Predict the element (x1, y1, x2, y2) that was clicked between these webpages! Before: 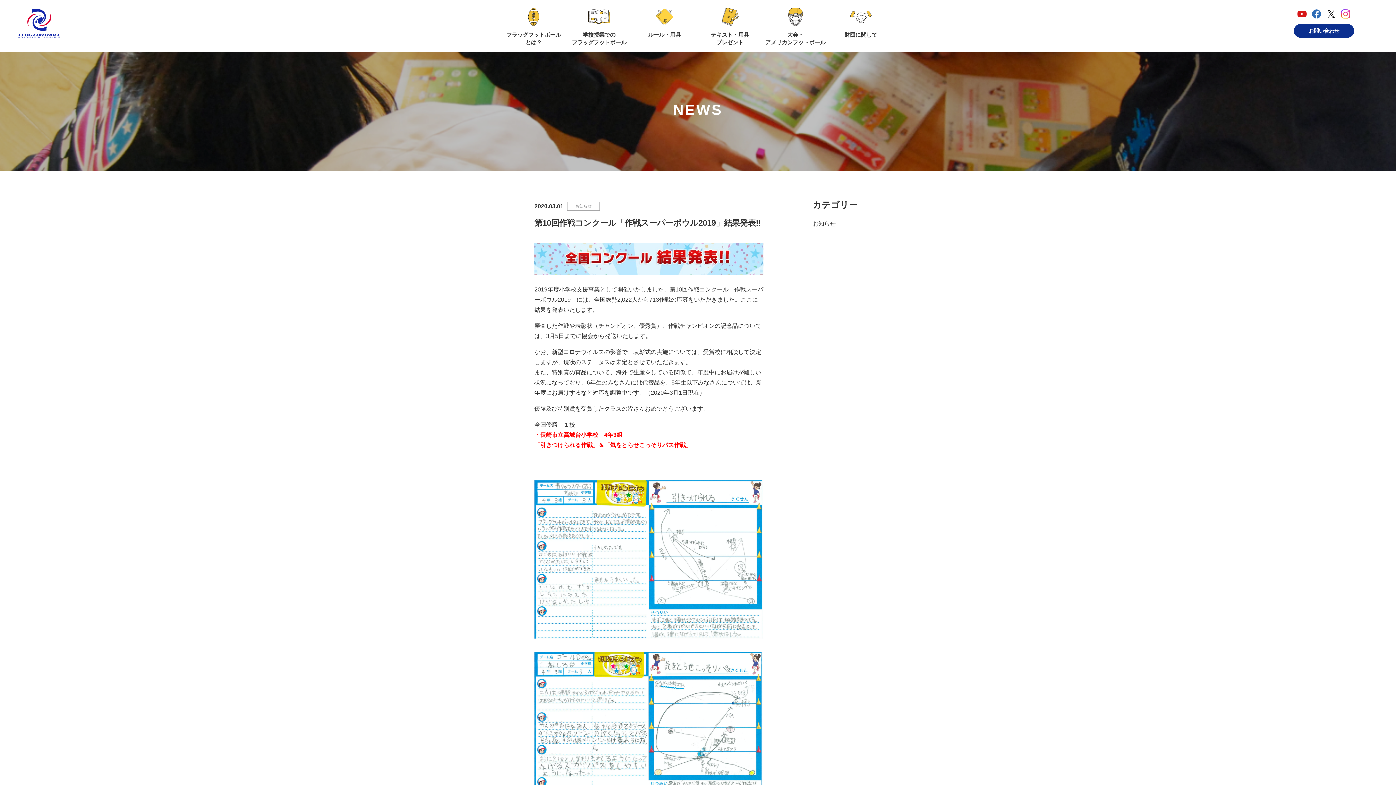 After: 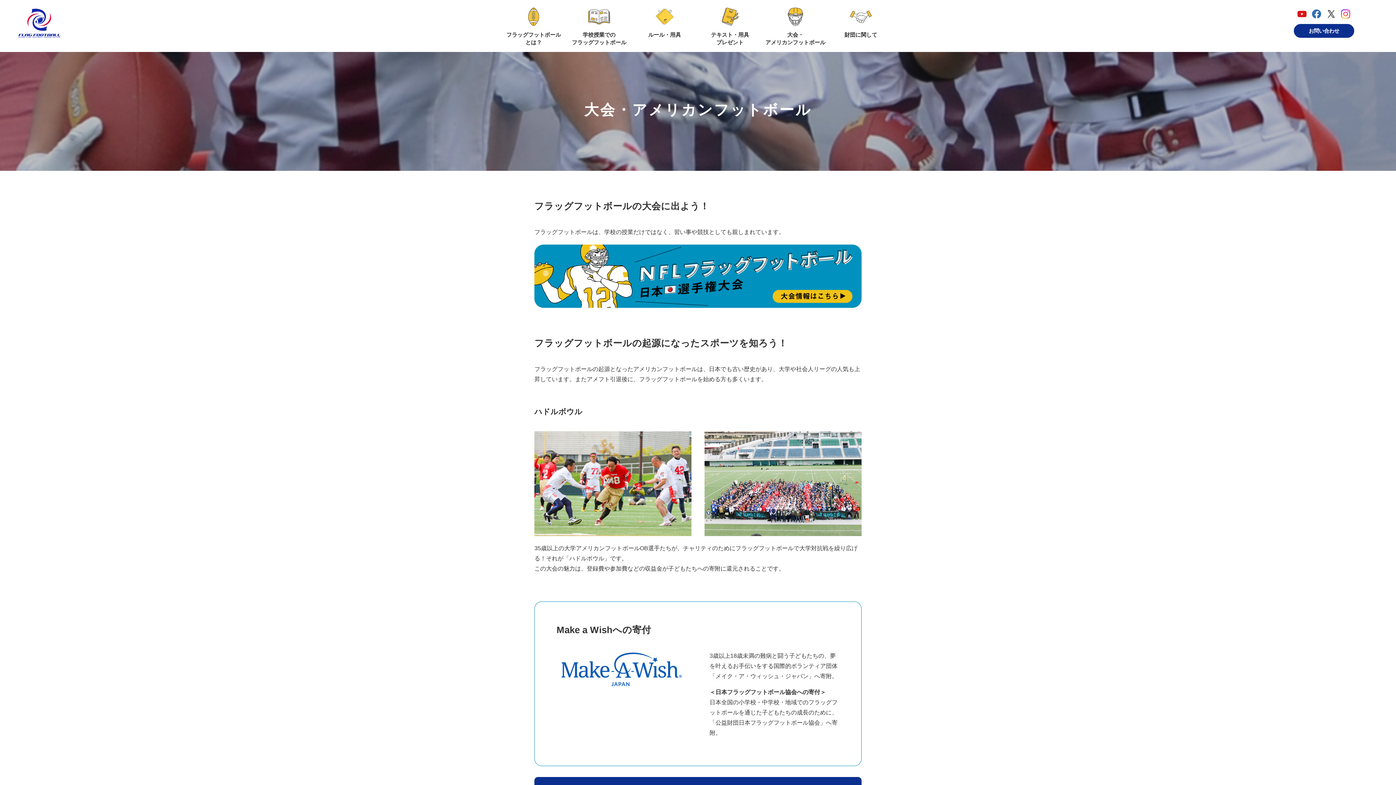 Action: bbox: (762, 11, 828, 46) label: 大会・
アメリカンフットボール